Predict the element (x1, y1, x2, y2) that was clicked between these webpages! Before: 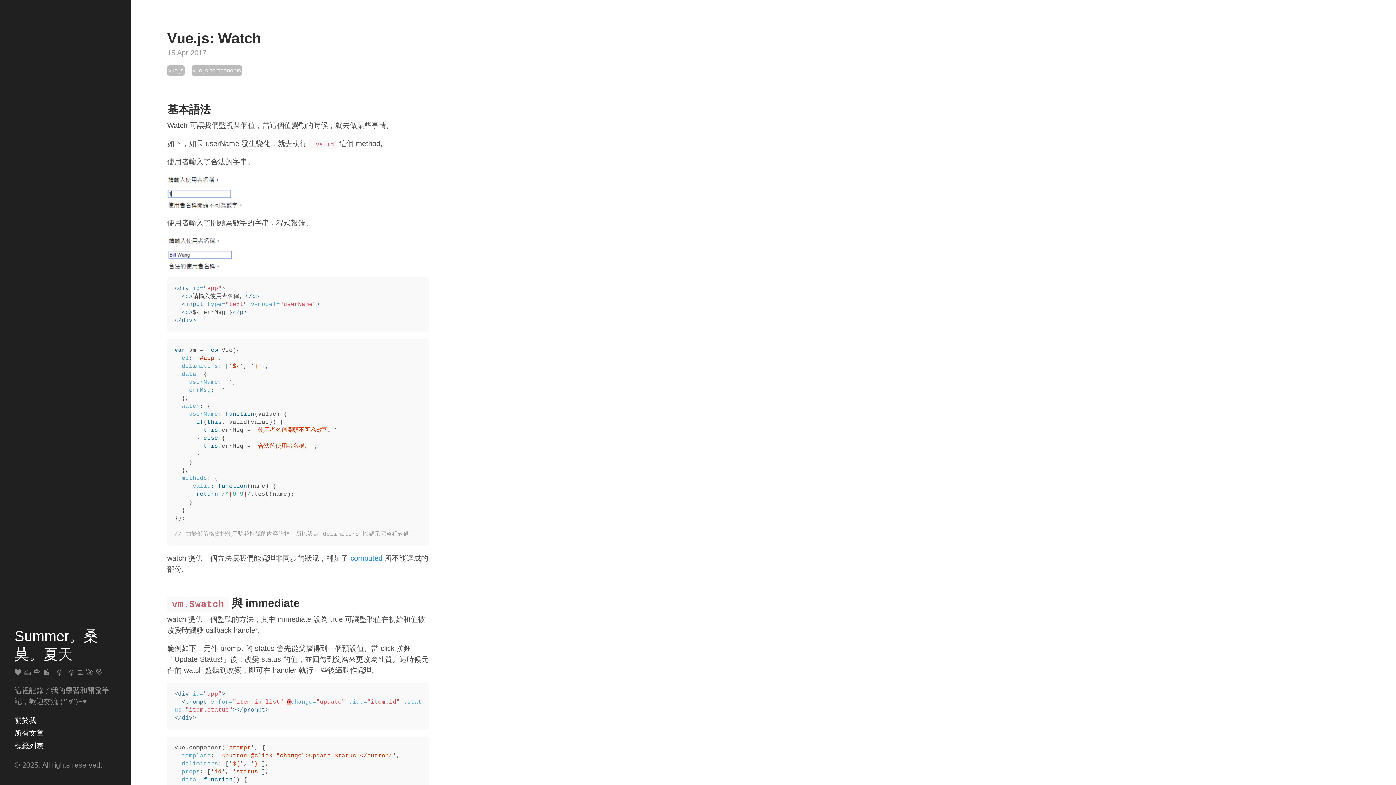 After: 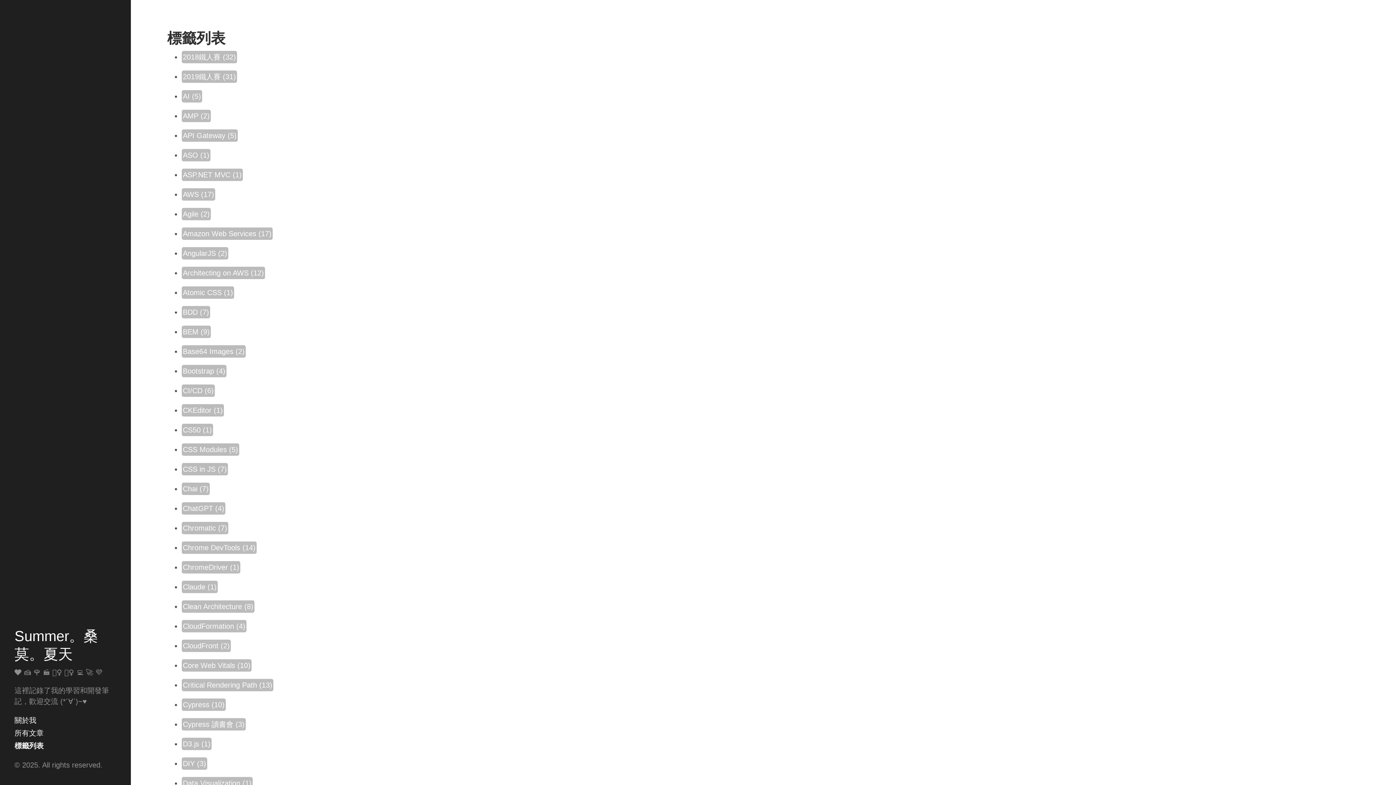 Action: bbox: (14, 740, 116, 752) label: 標籤列表